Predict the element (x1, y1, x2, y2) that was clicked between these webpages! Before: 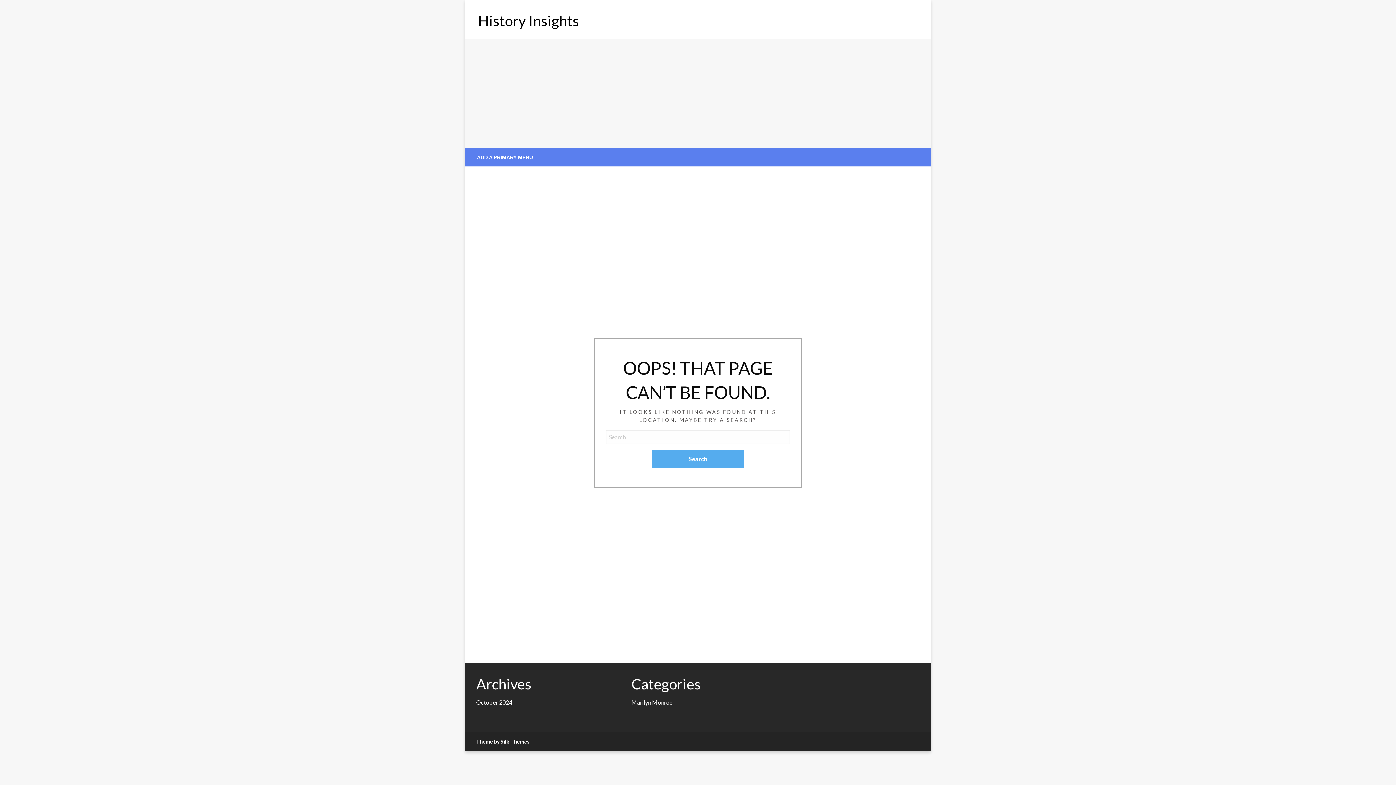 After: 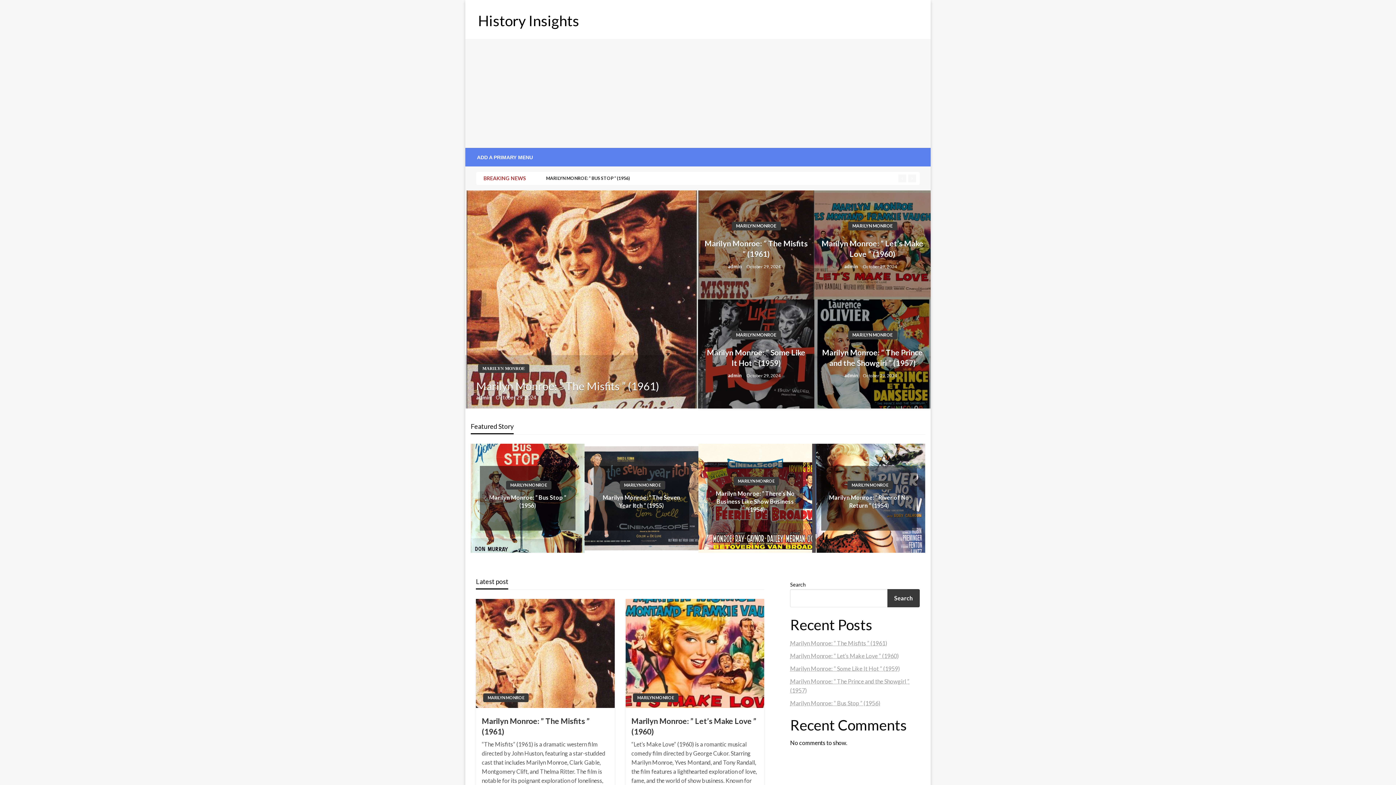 Action: label: History Insights bbox: (478, 12, 579, 29)